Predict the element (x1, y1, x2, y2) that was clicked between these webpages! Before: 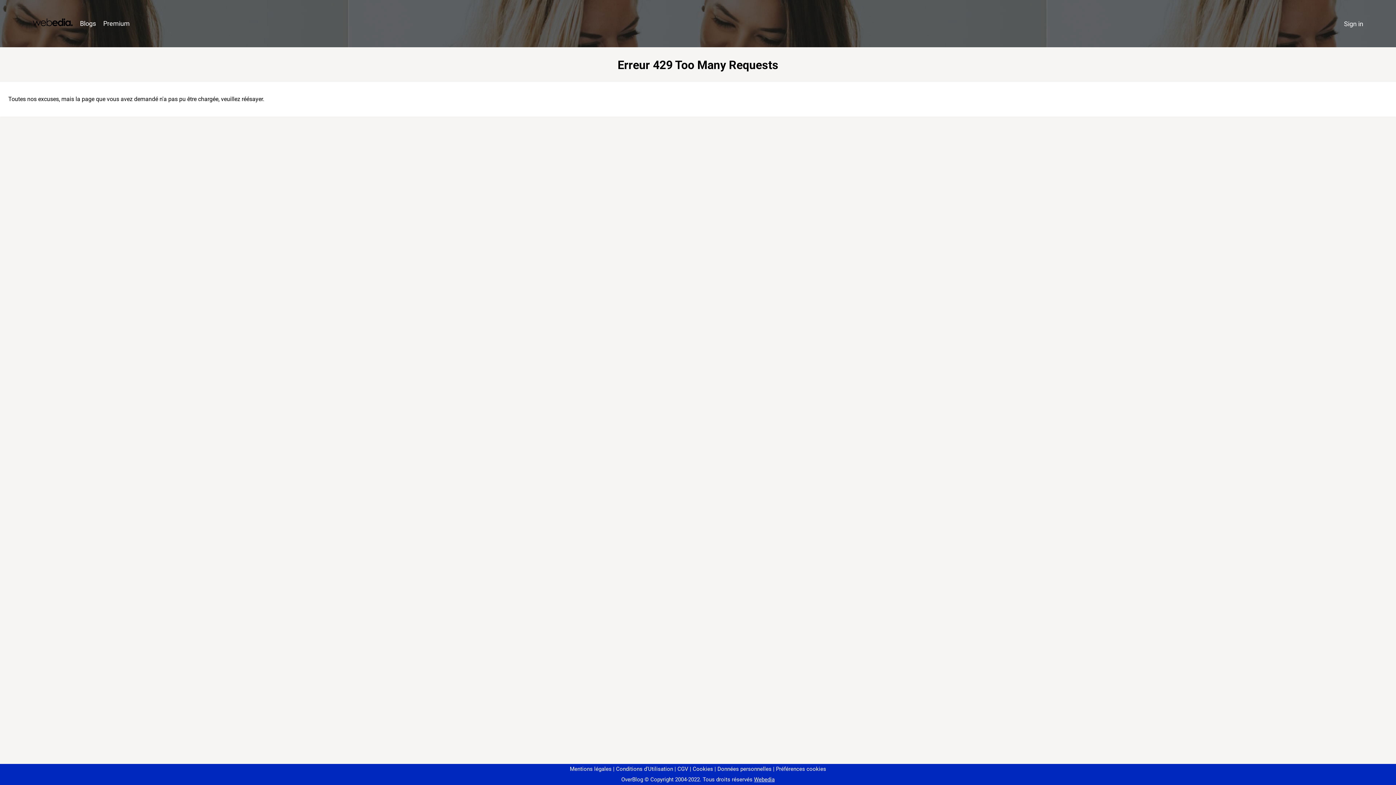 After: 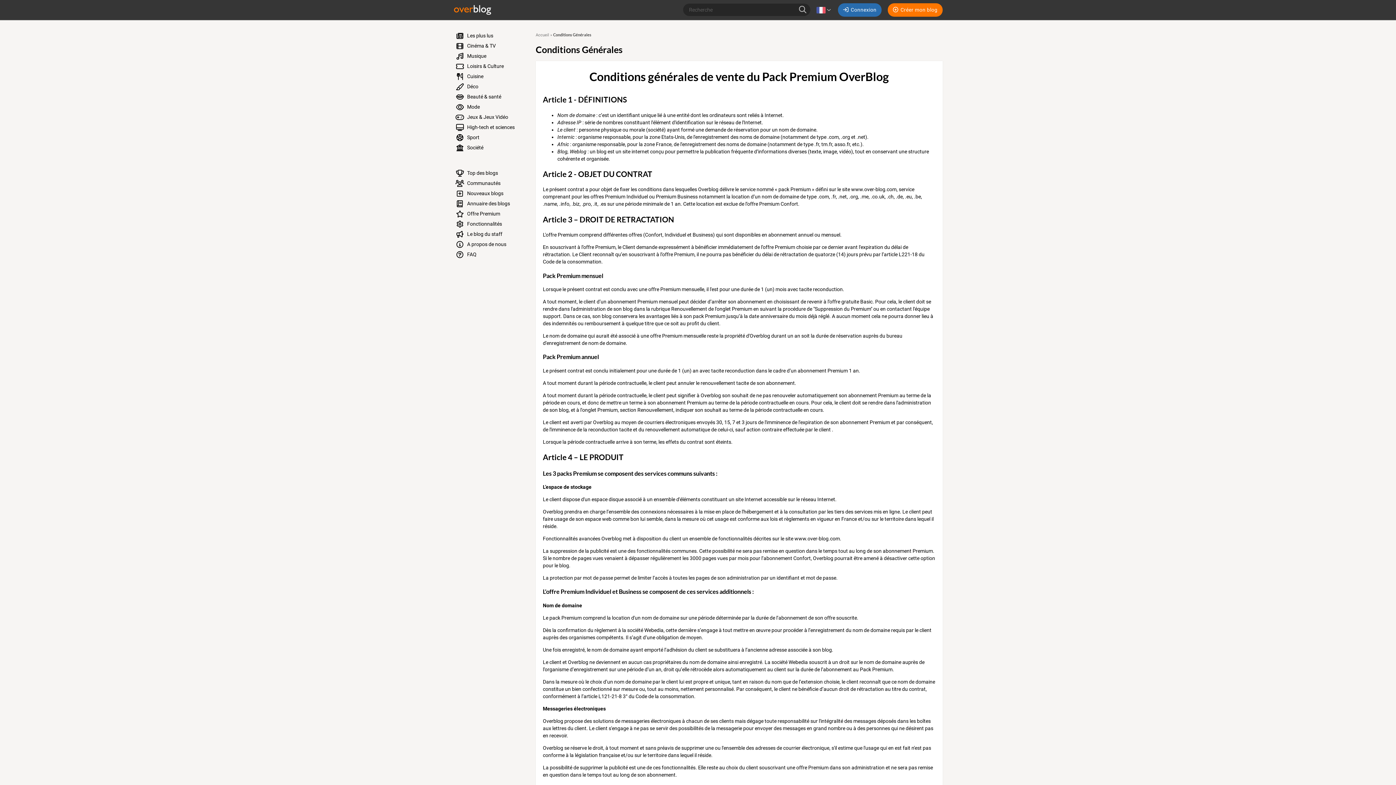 Action: bbox: (674, 766, 688, 772) label: CGV